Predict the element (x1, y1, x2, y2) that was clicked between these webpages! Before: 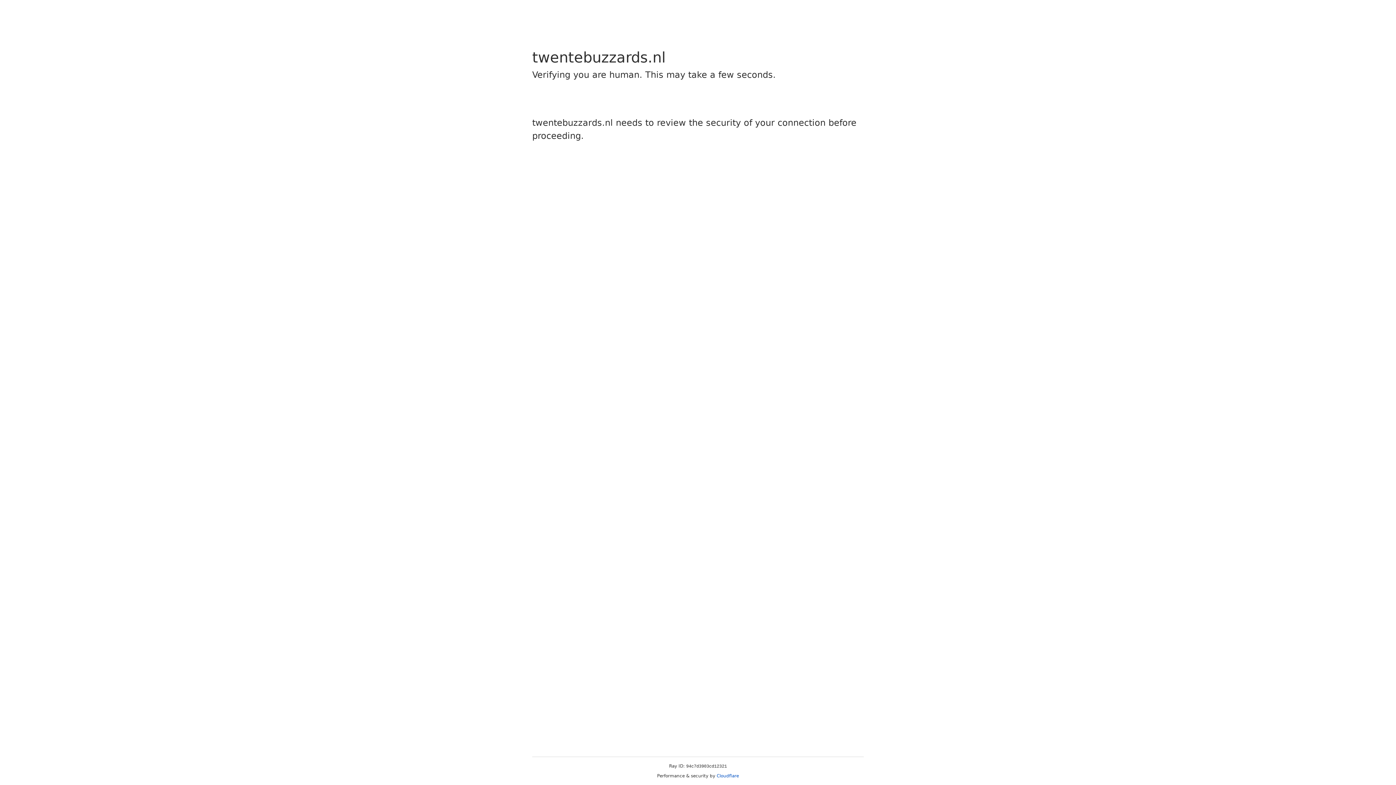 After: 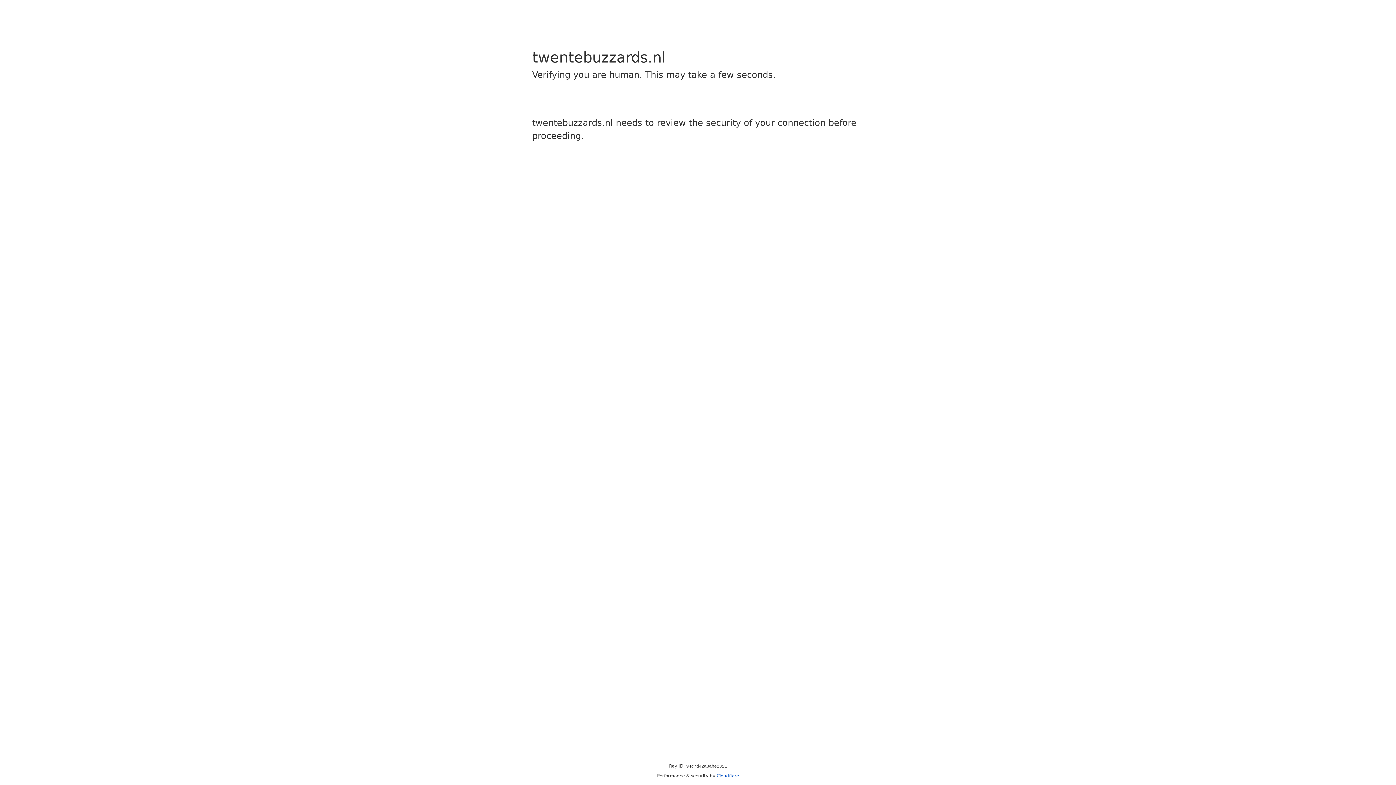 Action: label: Cloudflare bbox: (716, 773, 739, 778)